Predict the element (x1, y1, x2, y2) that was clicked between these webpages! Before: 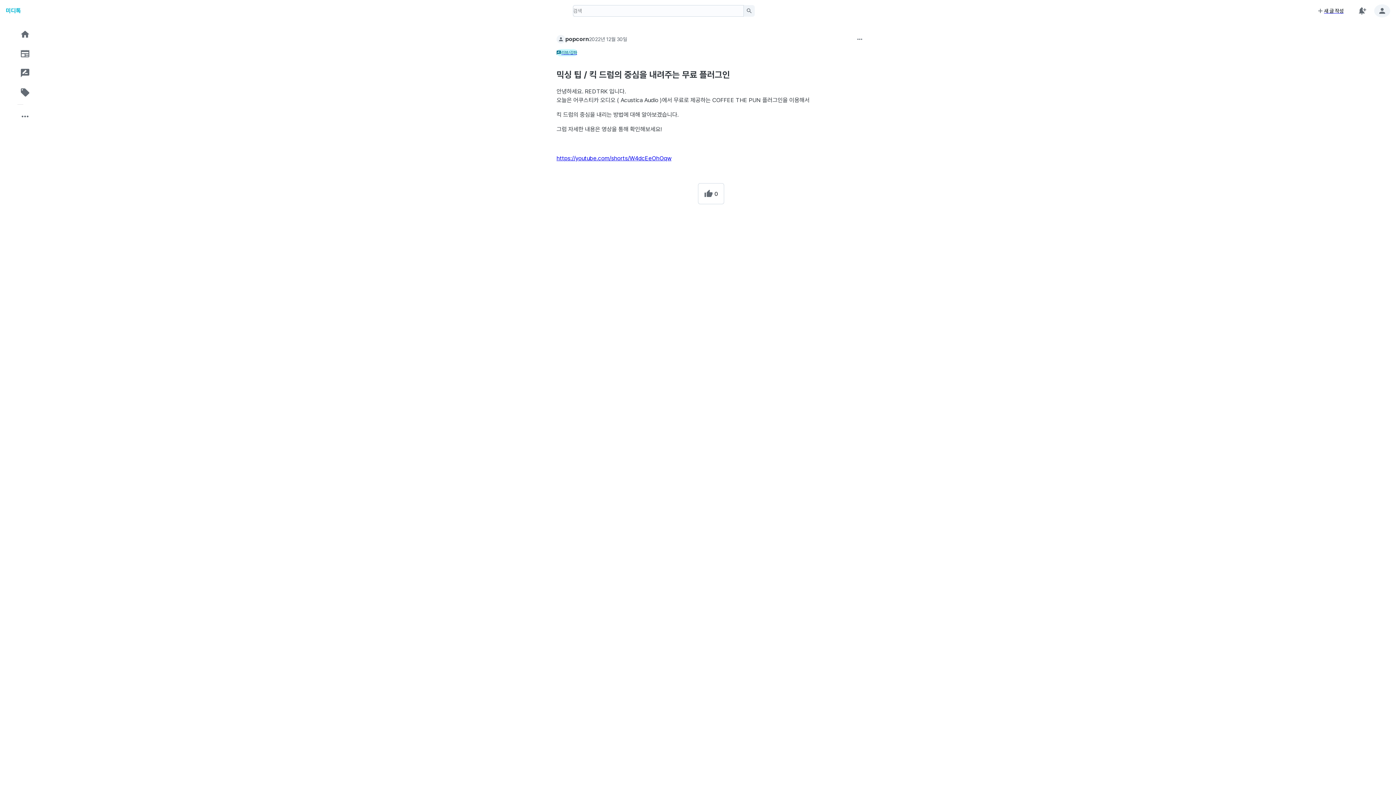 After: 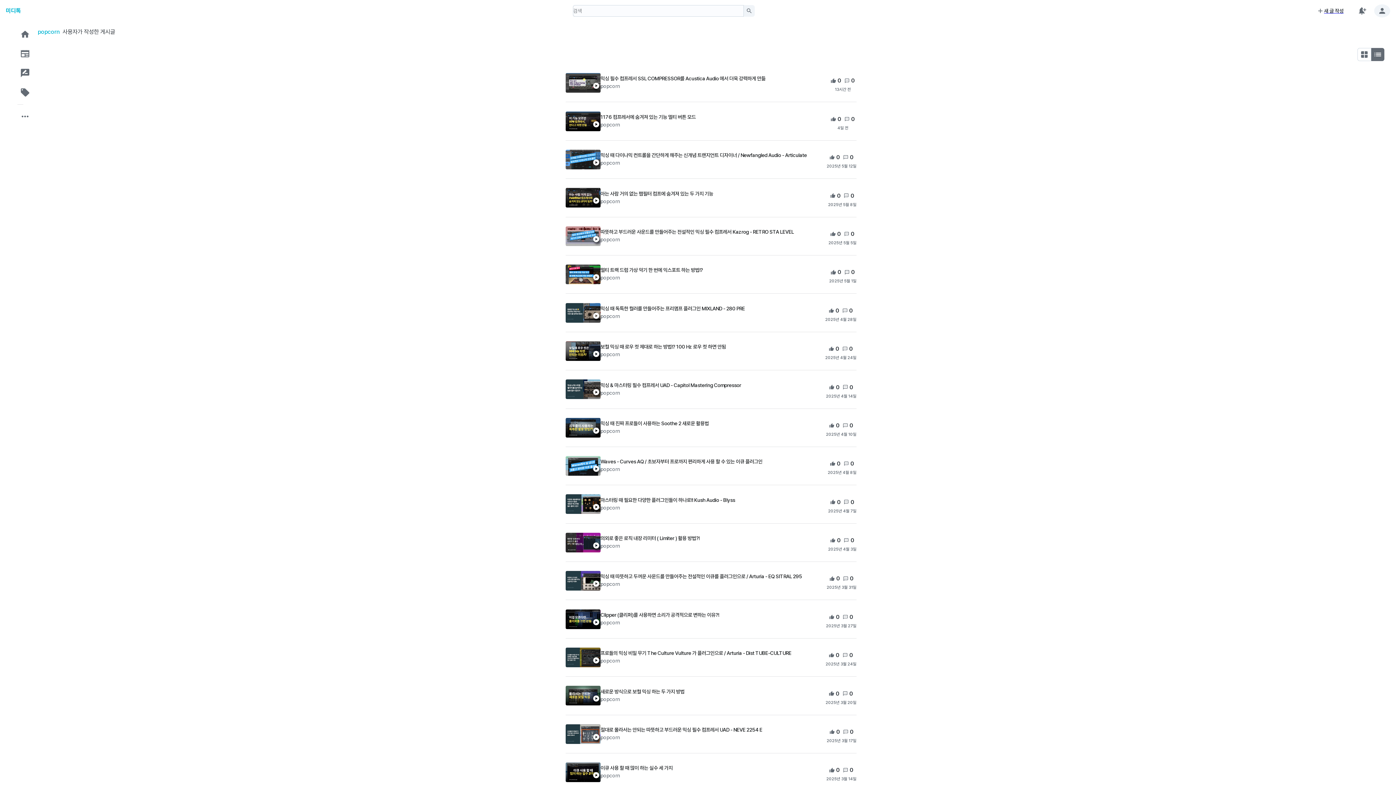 Action: label: popcorn bbox: (565, 35, 589, 42)